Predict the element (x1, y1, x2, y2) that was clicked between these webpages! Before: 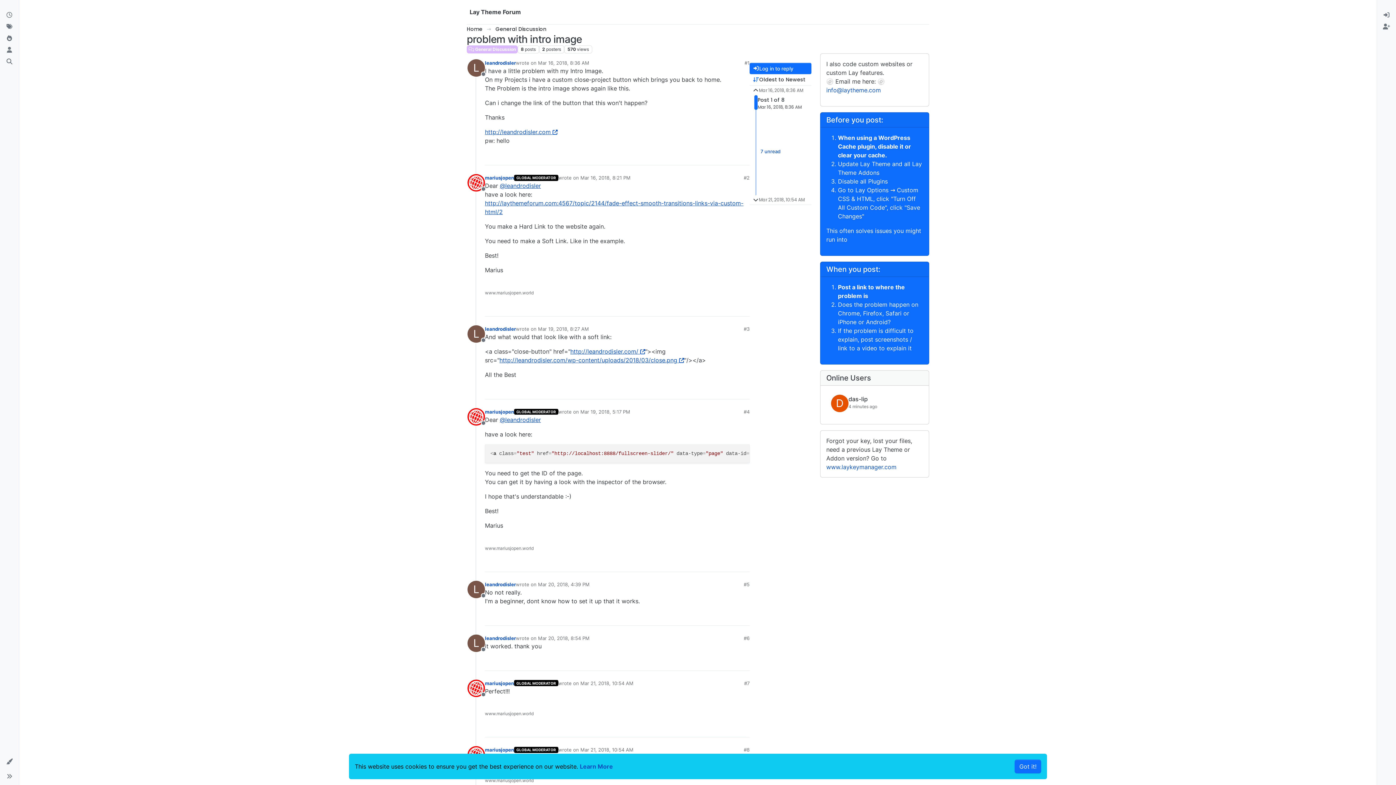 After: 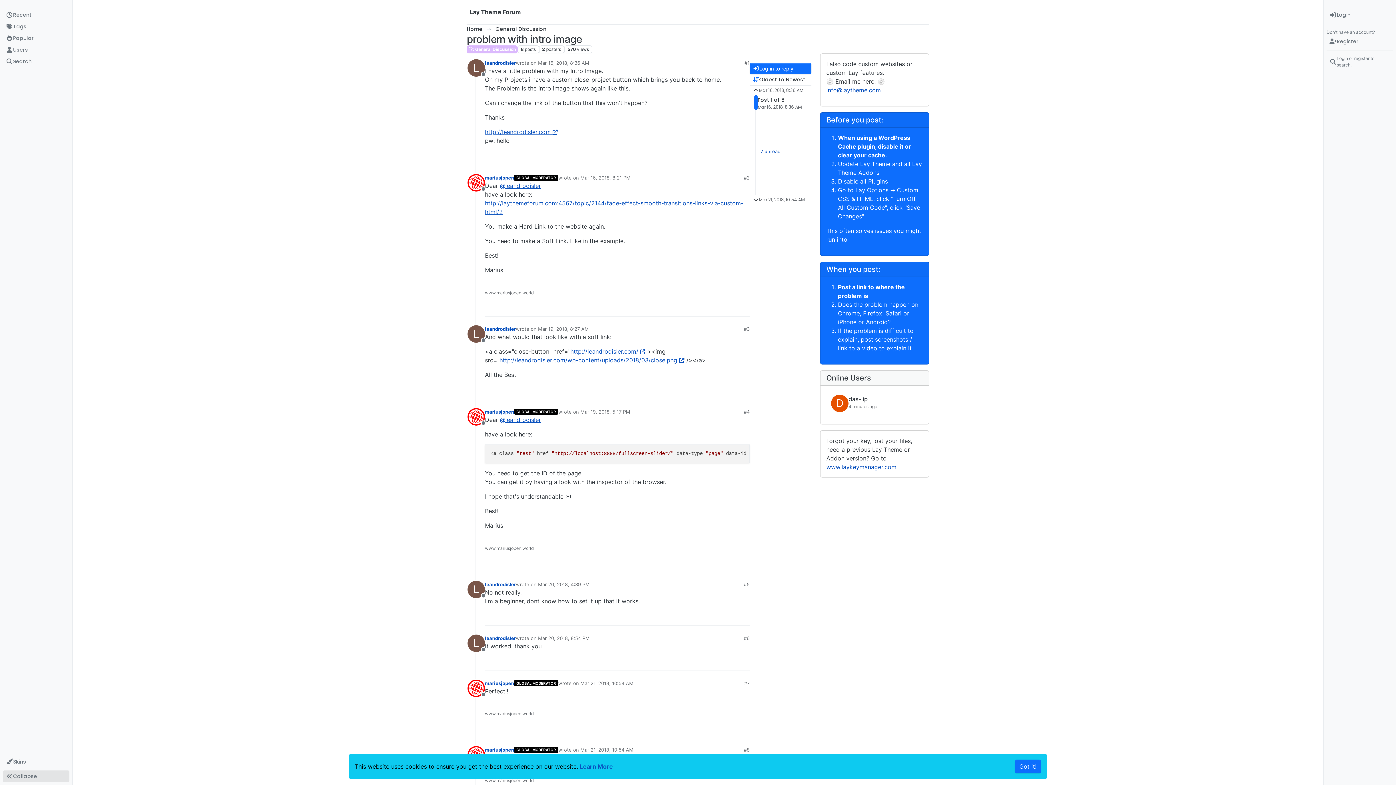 Action: label: Sidebar Toggle bbox: (2, 770, 16, 782)